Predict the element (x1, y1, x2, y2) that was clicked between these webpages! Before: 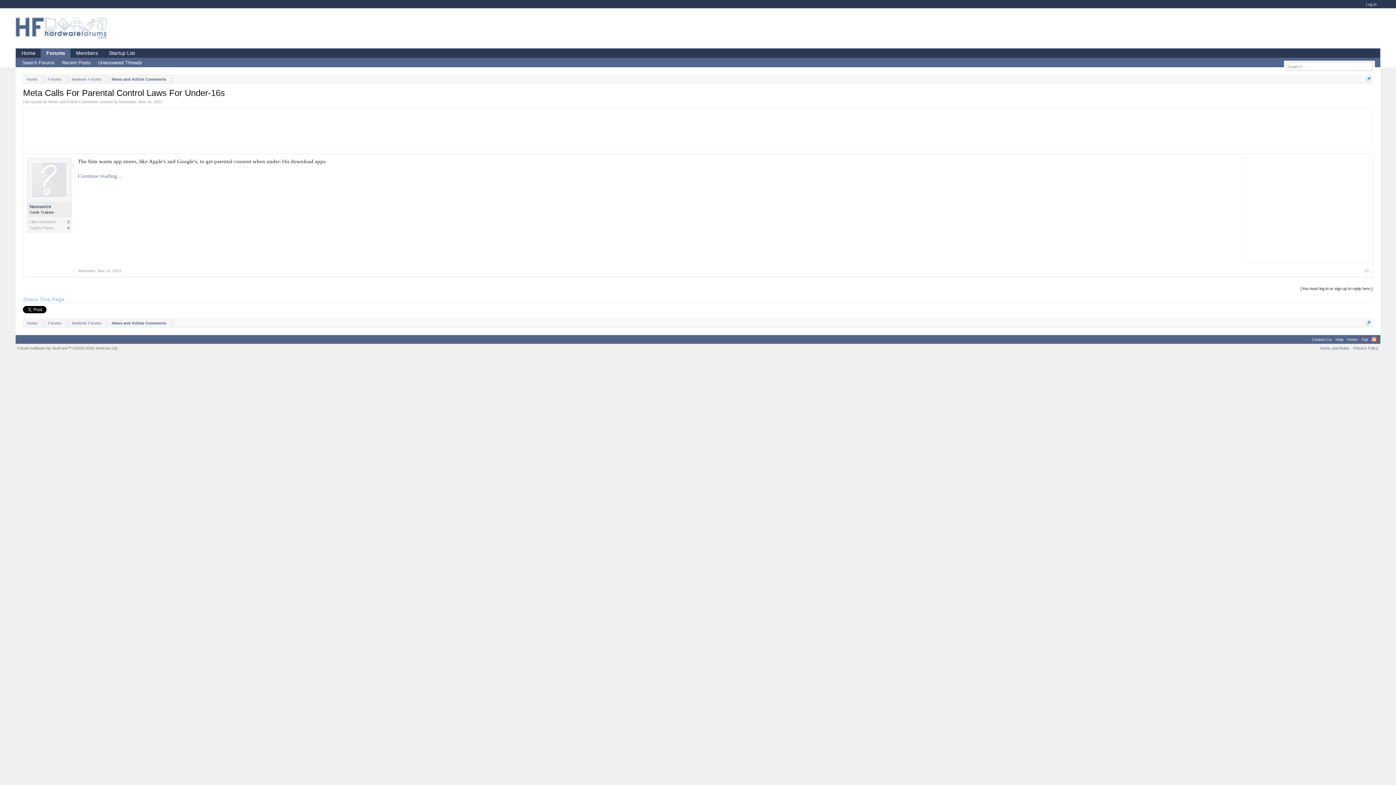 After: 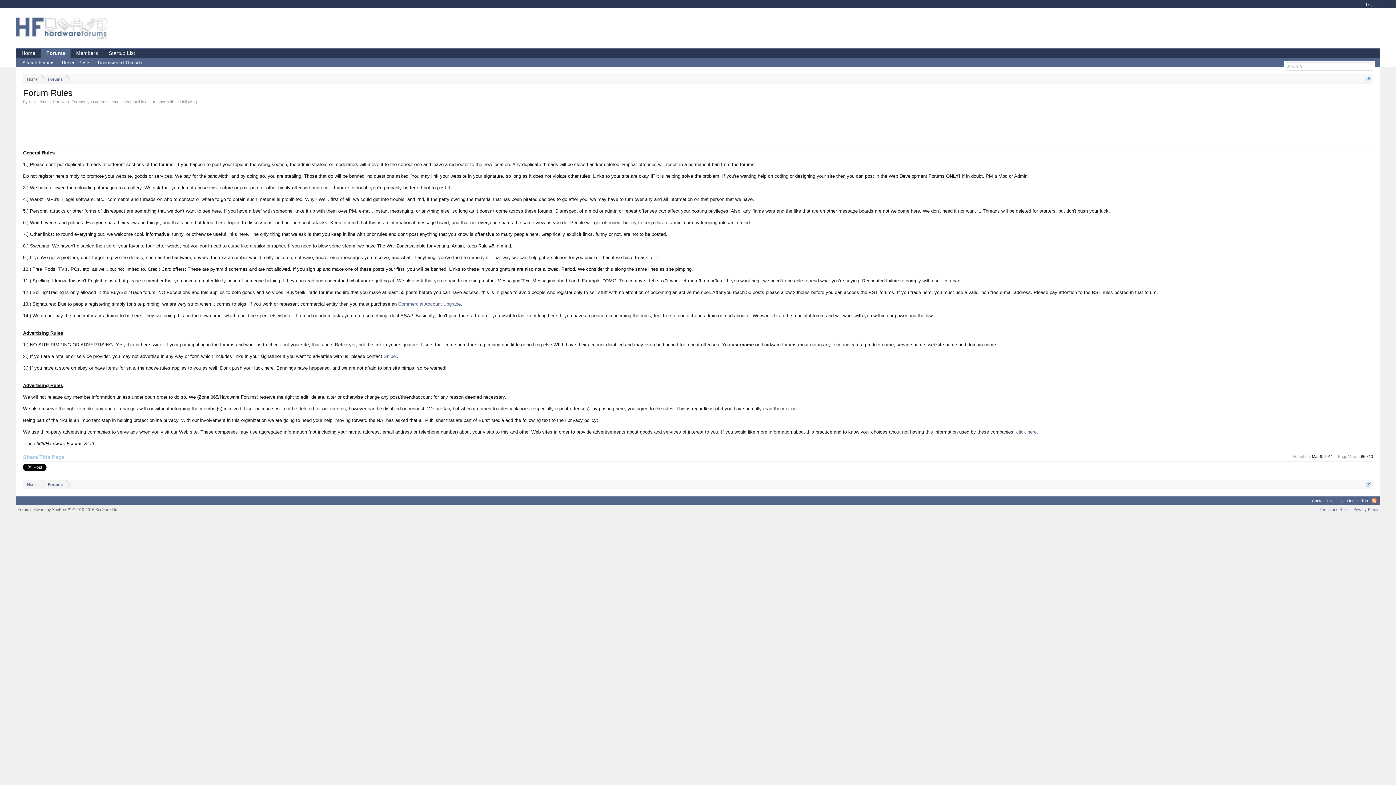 Action: bbox: (1353, 346, 1378, 350) label: Privacy Policy